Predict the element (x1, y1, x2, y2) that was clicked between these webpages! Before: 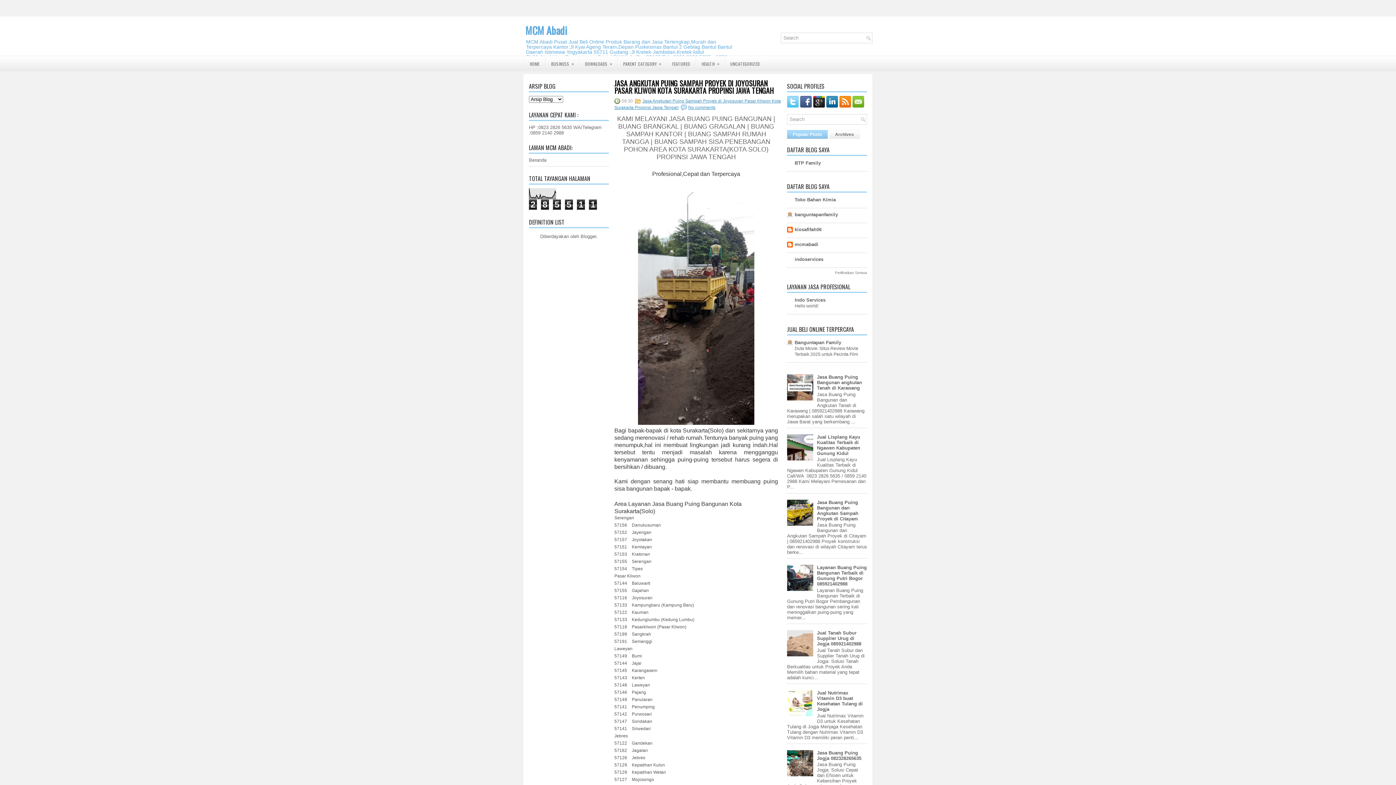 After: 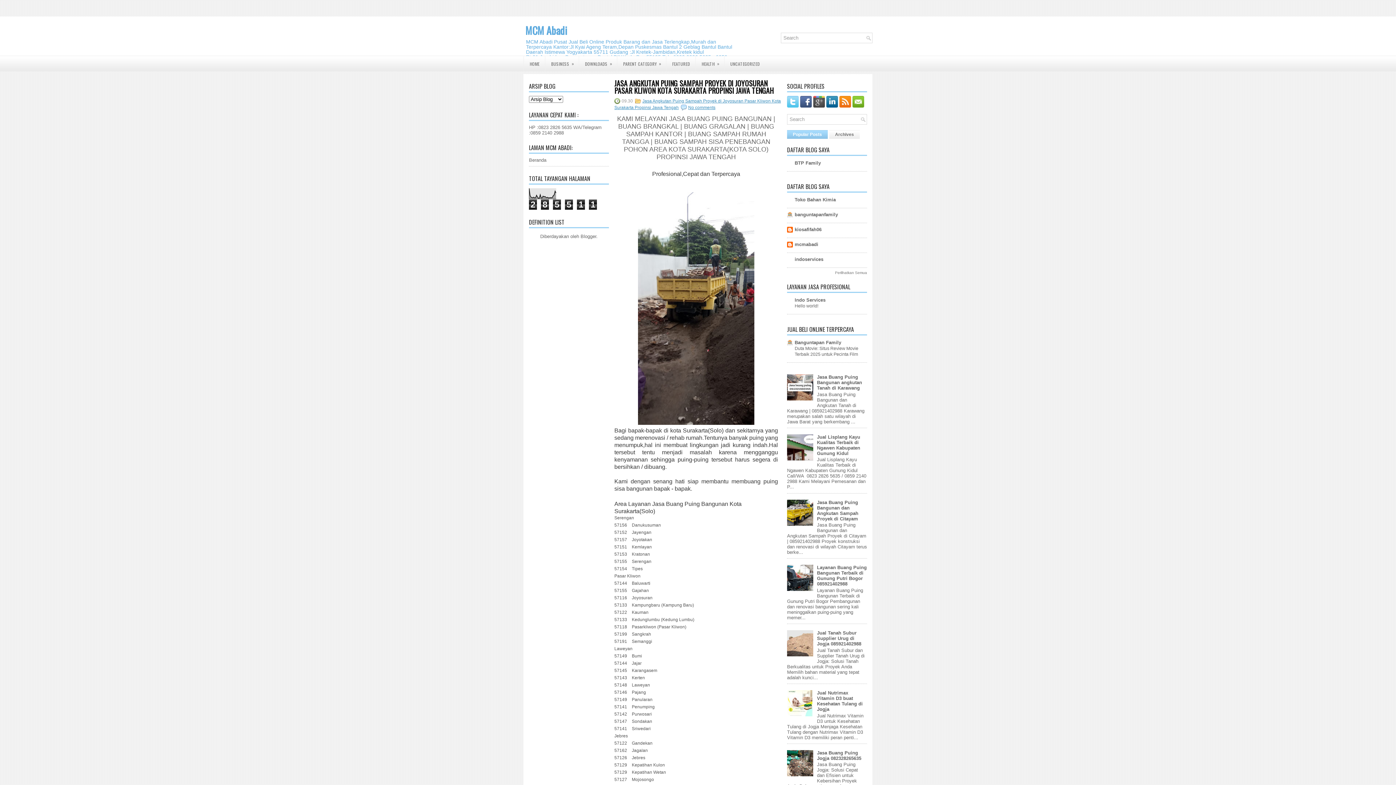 Action: bbox: (813, 103, 826, 108)